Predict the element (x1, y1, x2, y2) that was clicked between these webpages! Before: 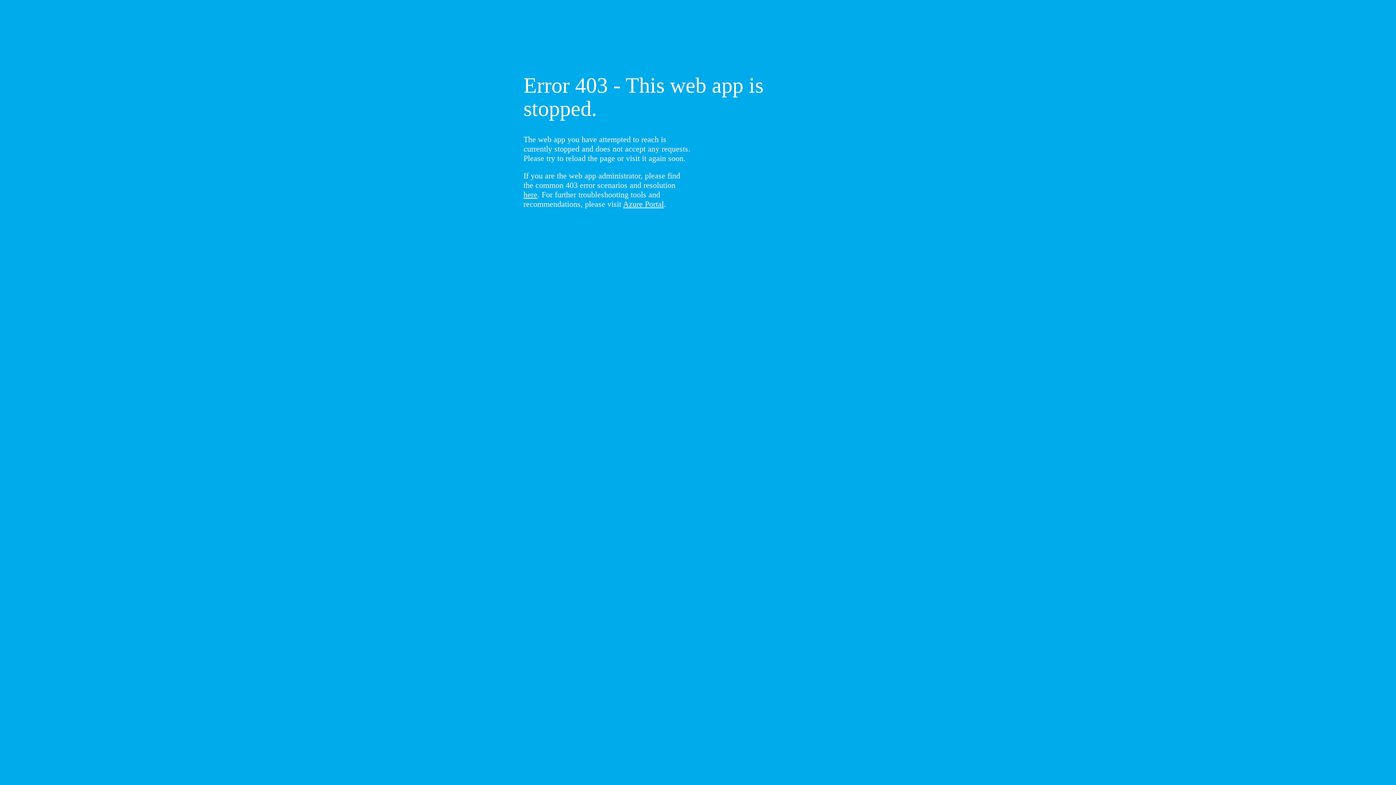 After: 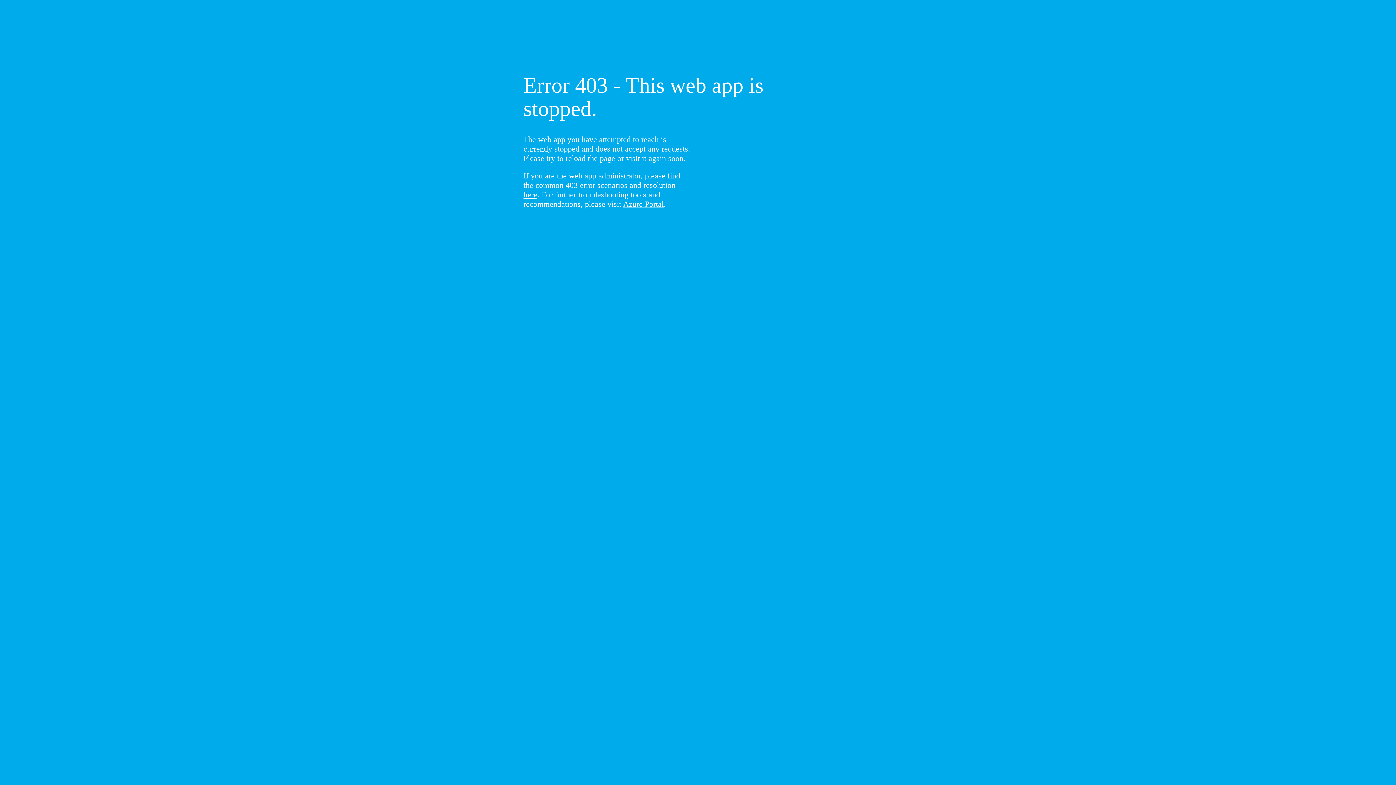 Action: bbox: (523, 190, 537, 199) label: here